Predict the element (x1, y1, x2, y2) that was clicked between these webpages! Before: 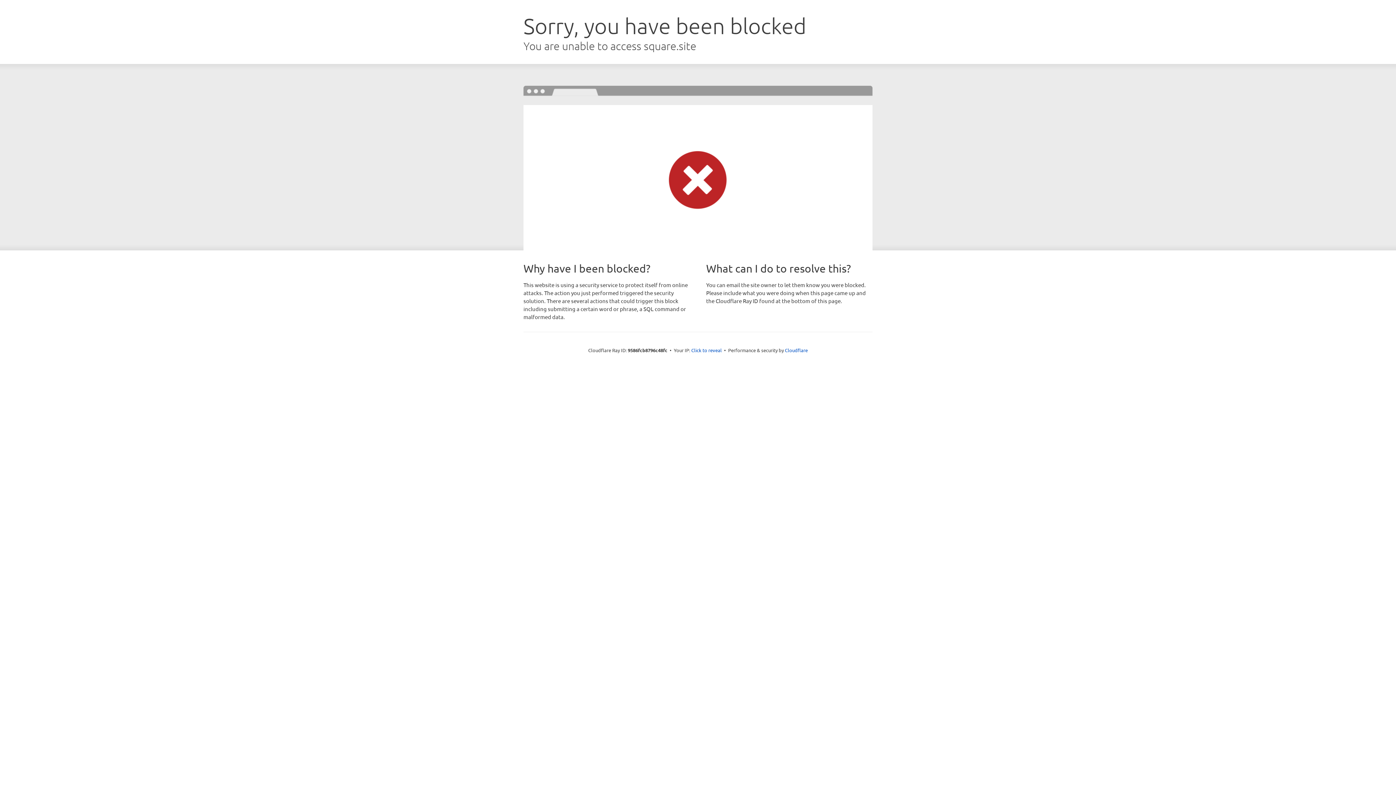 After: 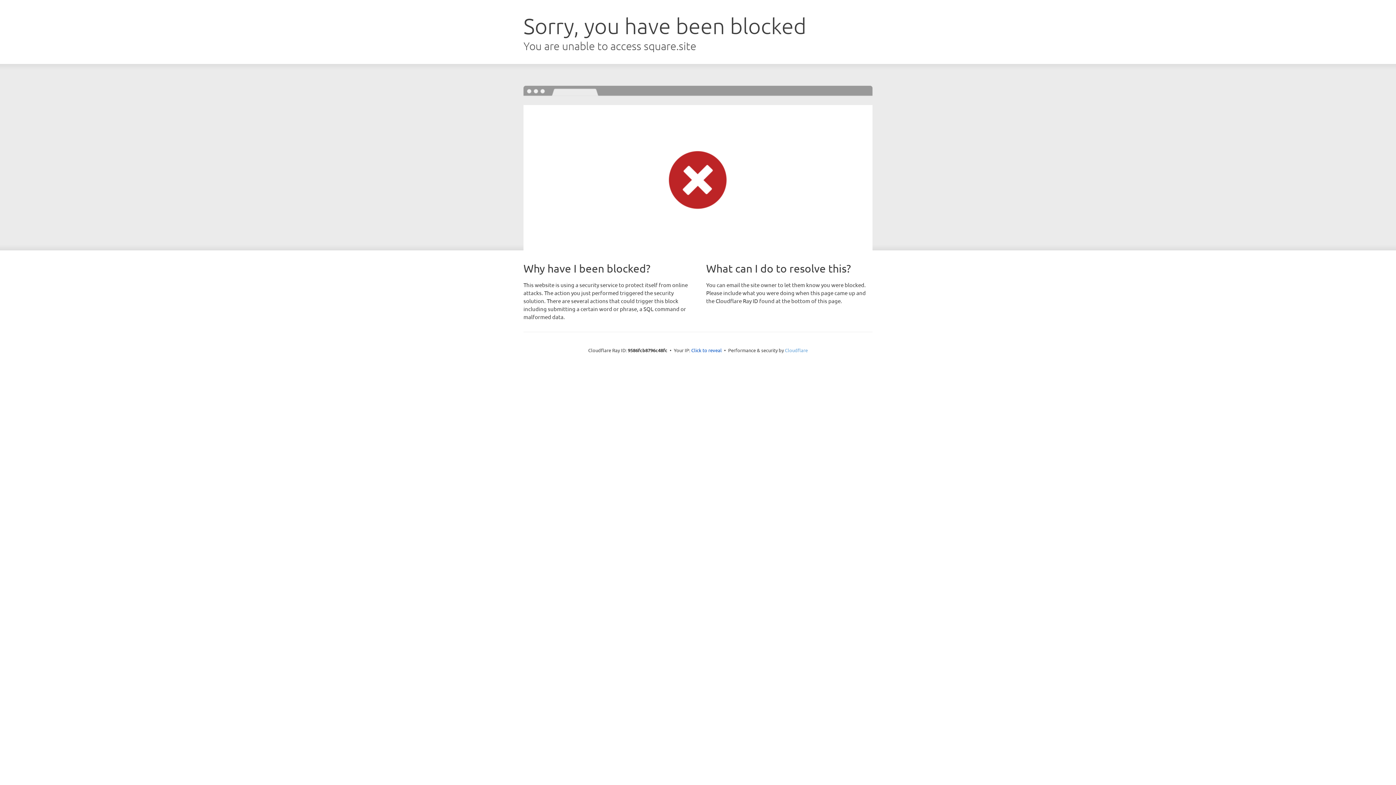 Action: label: Cloudflare bbox: (785, 347, 808, 353)